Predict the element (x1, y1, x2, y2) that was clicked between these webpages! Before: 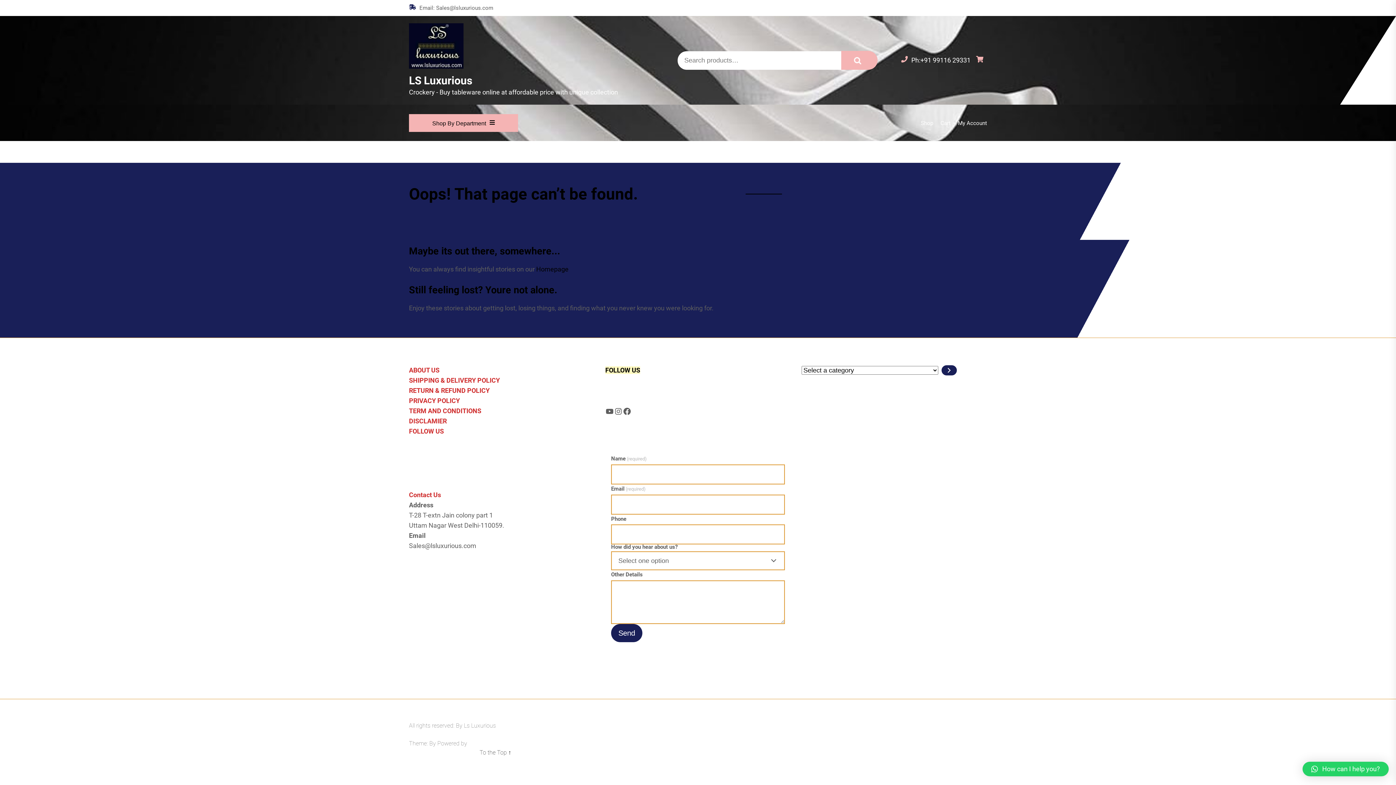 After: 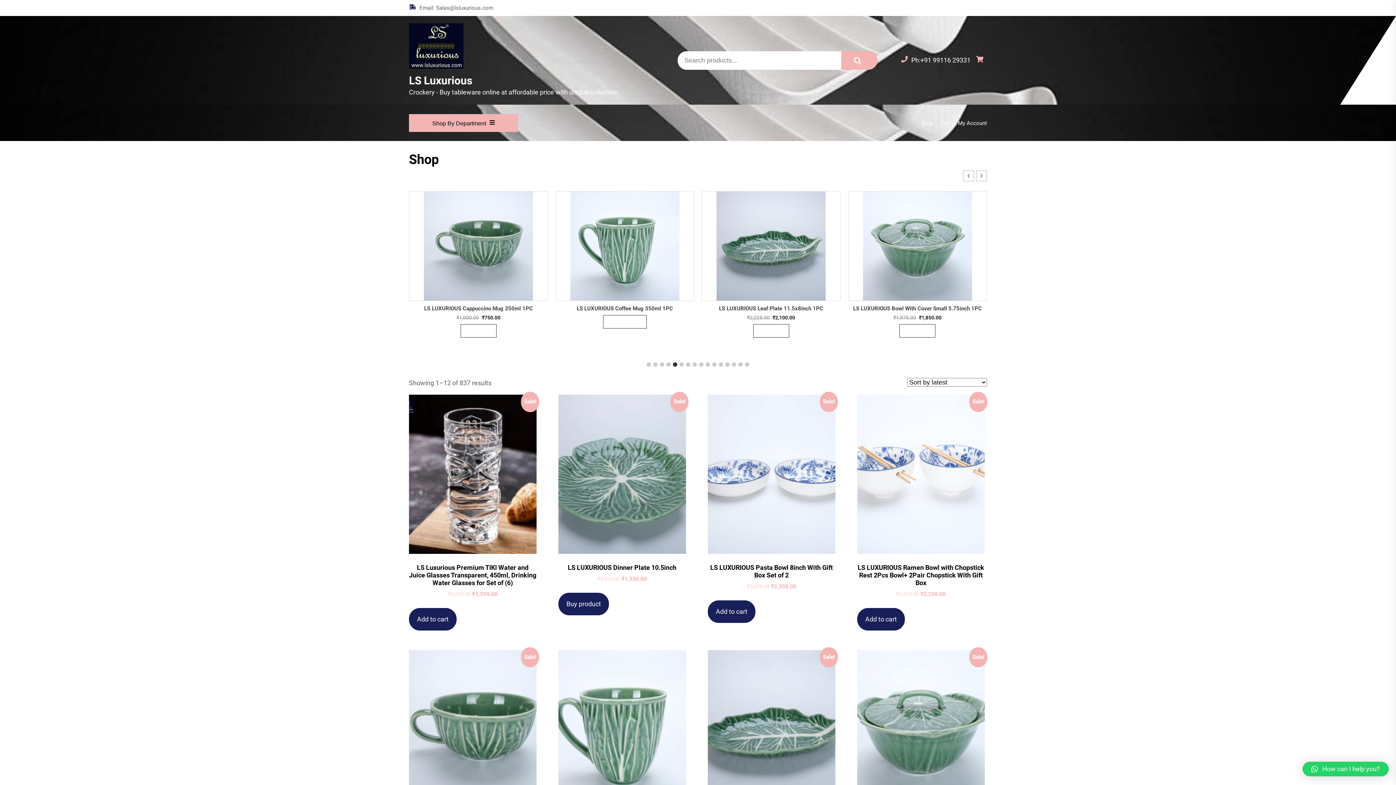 Action: bbox: (409, 23, 518, 68)